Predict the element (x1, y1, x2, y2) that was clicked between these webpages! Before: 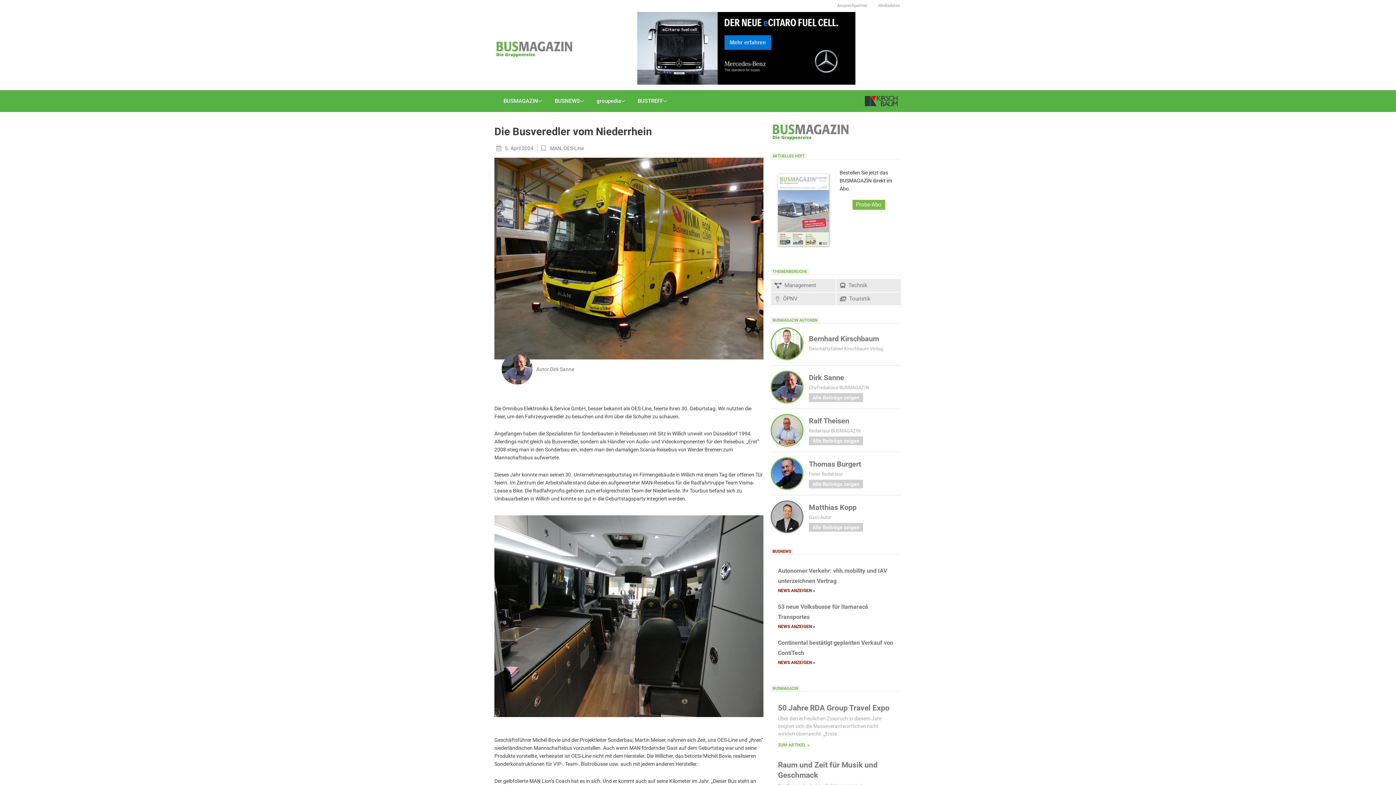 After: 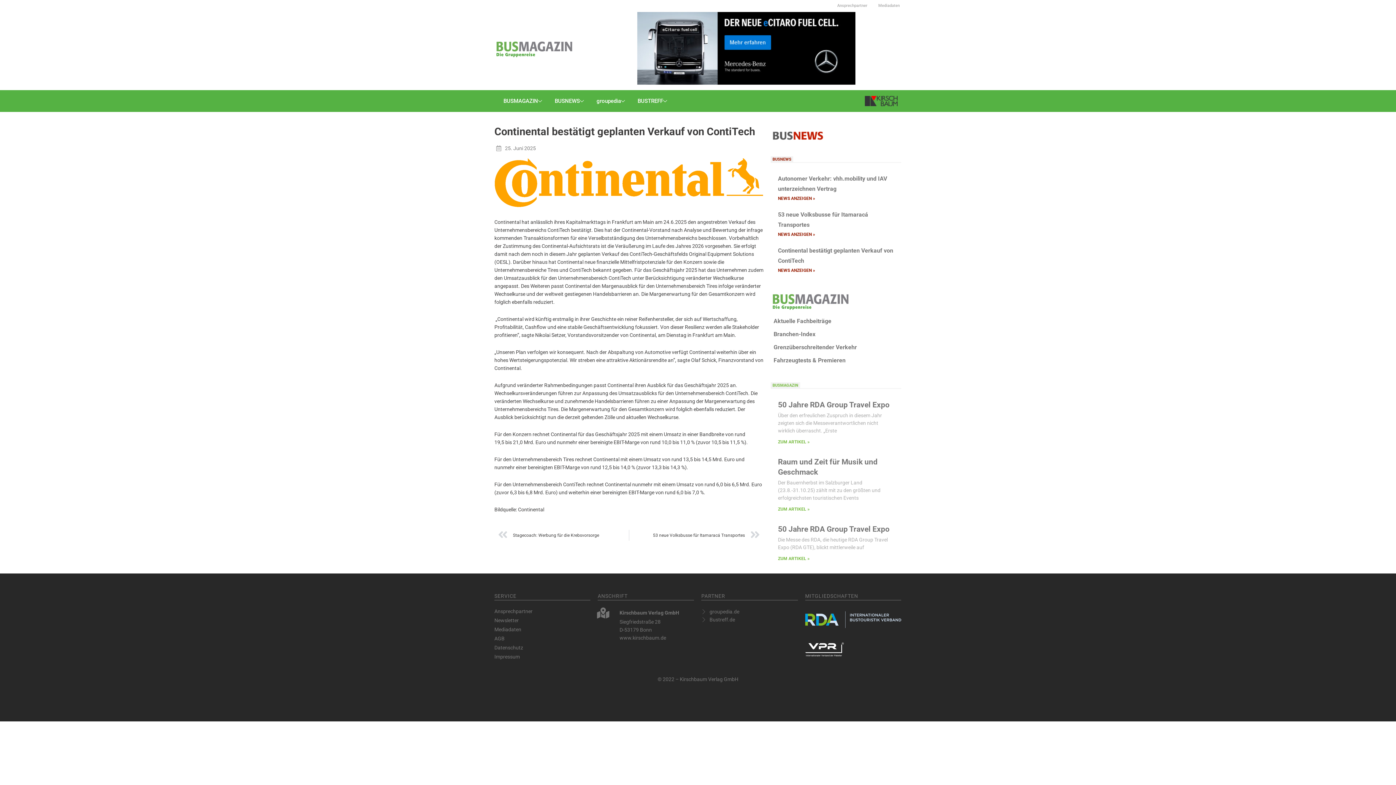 Action: bbox: (778, 659, 815, 667) label: Read more about Continental bestätigt geplanten Verkauf von ContiTech